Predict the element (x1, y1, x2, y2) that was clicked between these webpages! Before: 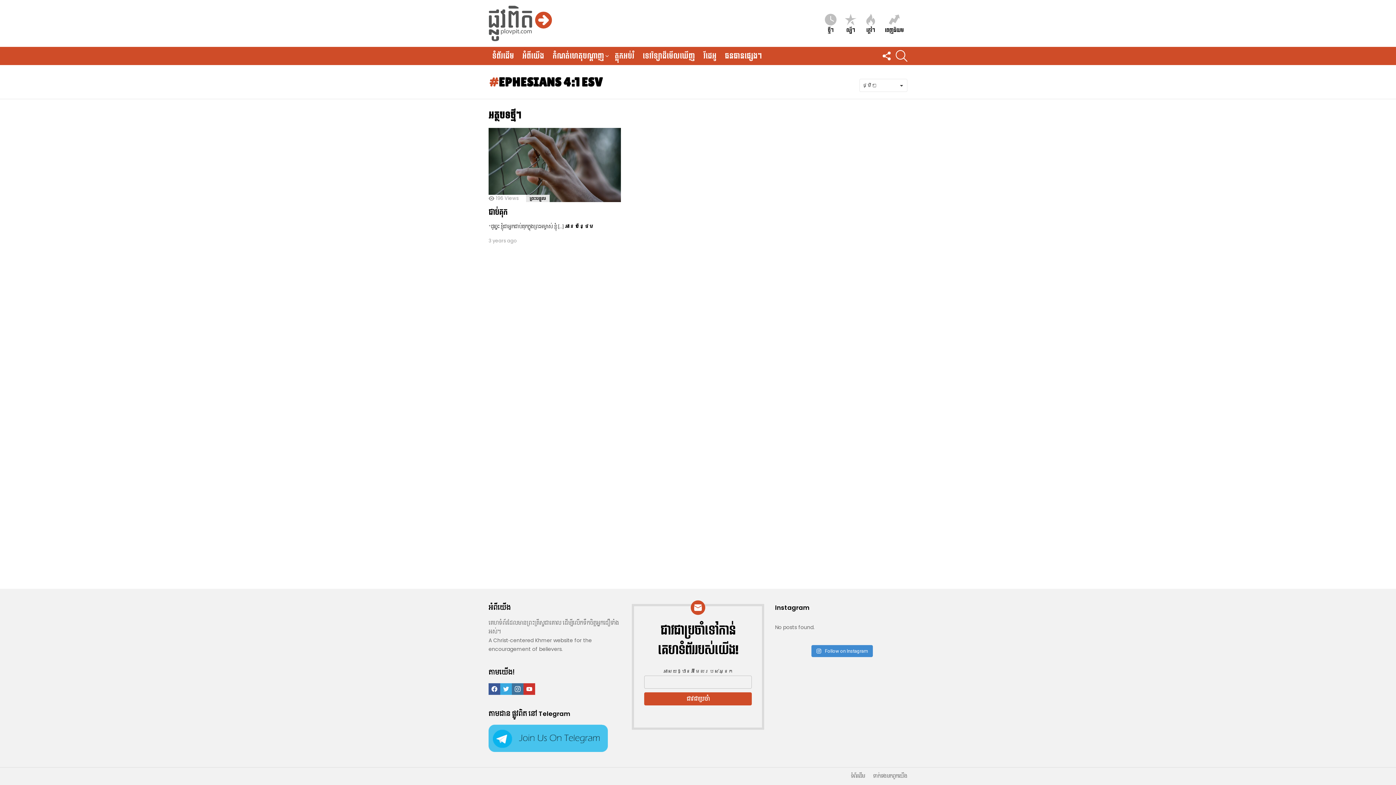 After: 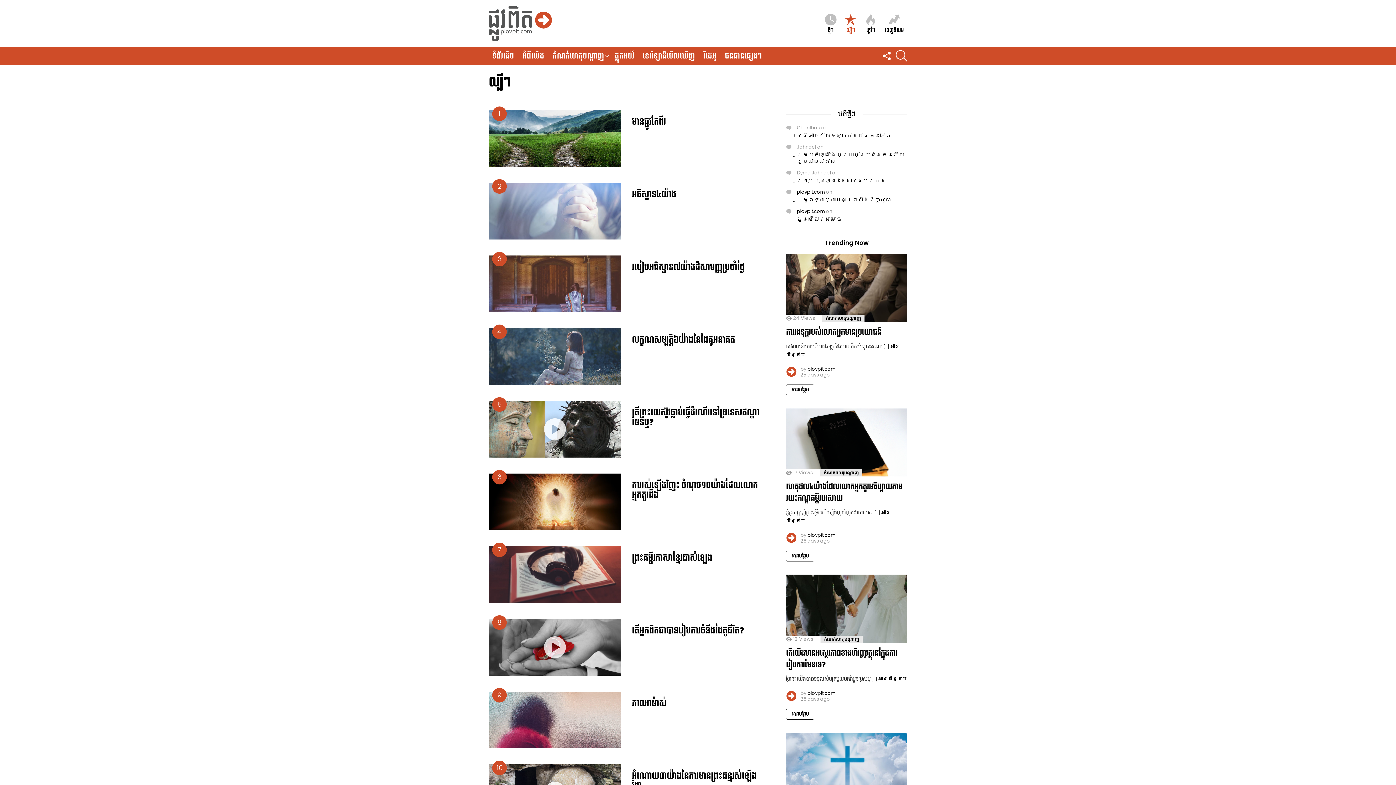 Action: label: ល្បីៗ bbox: (841, 13, 860, 33)